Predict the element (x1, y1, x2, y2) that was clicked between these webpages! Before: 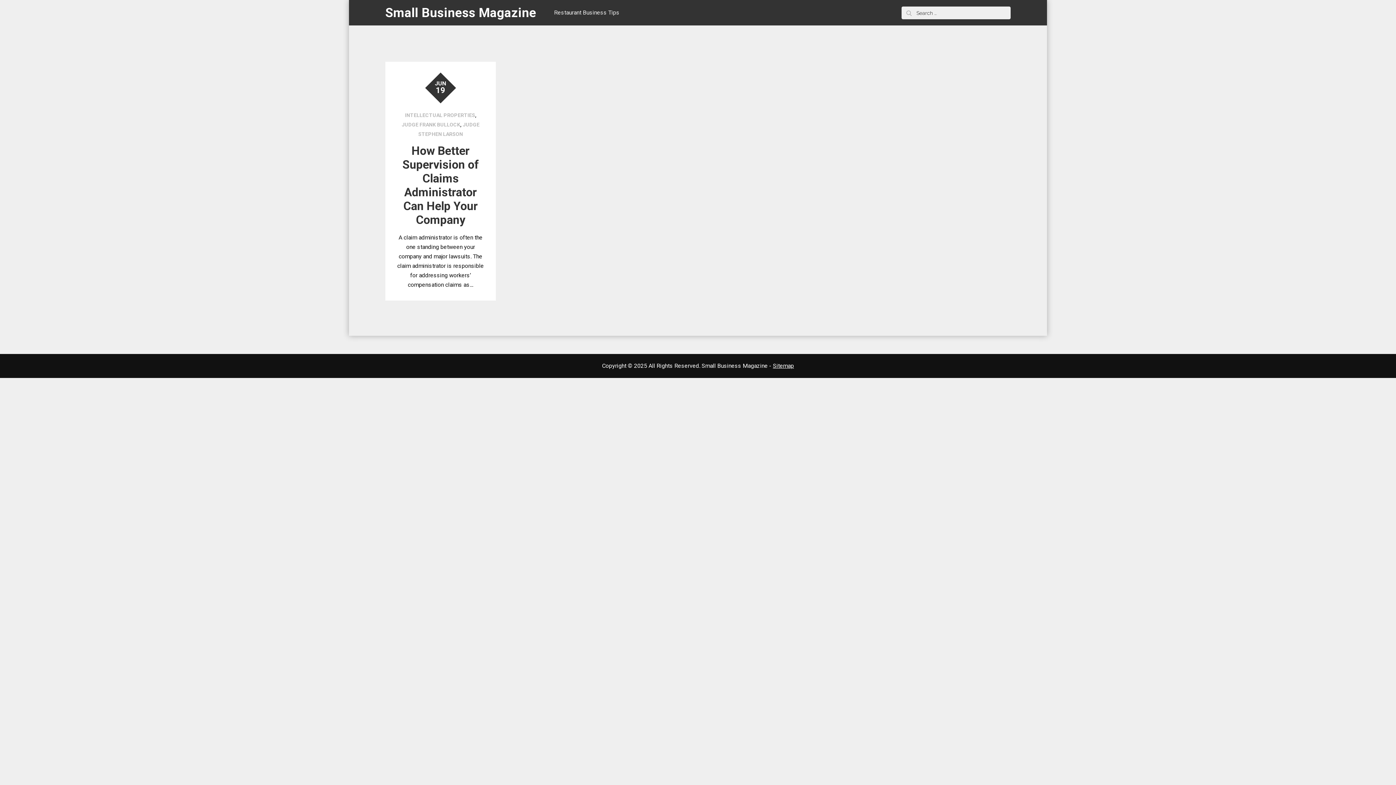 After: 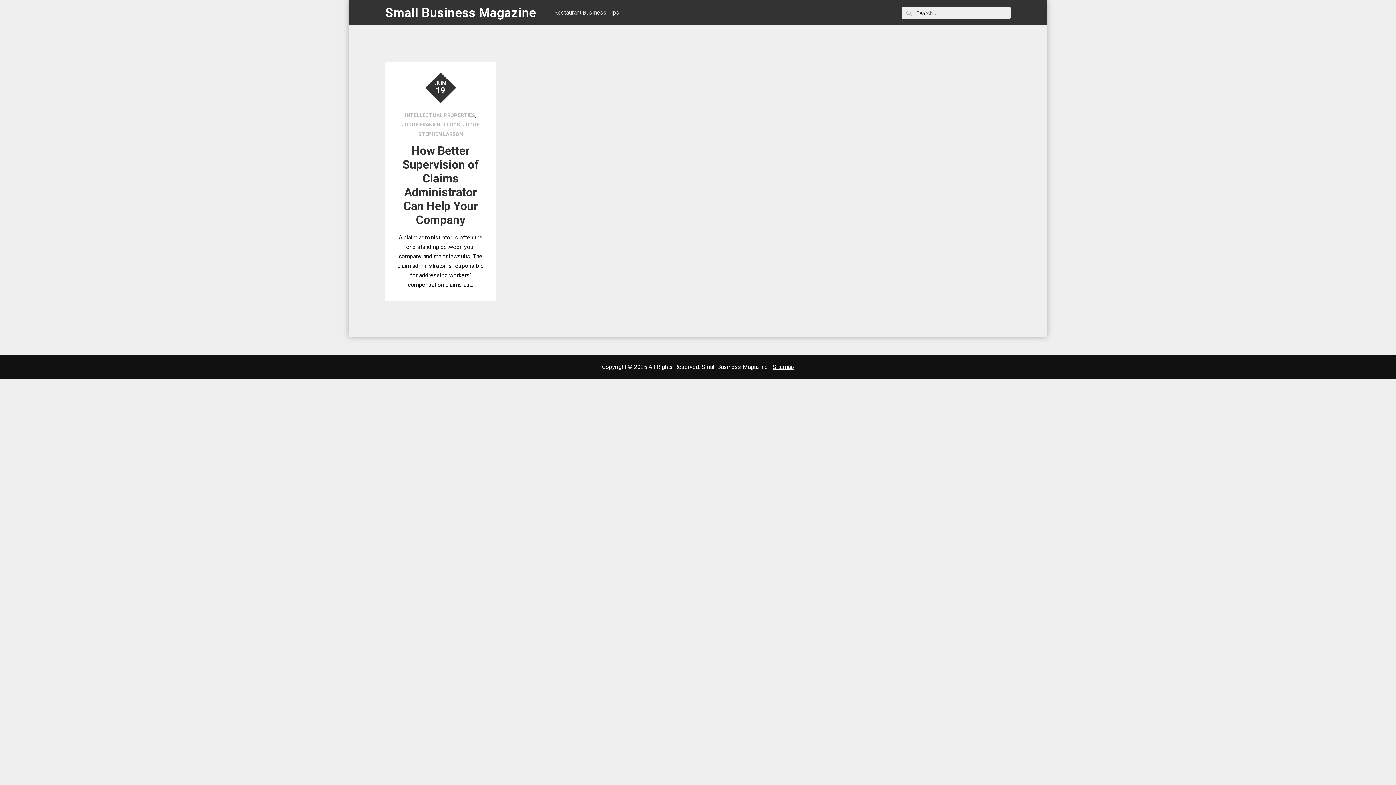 Action: bbox: (401, 121, 460, 127) label: JUDGE FRANK BULLOCK